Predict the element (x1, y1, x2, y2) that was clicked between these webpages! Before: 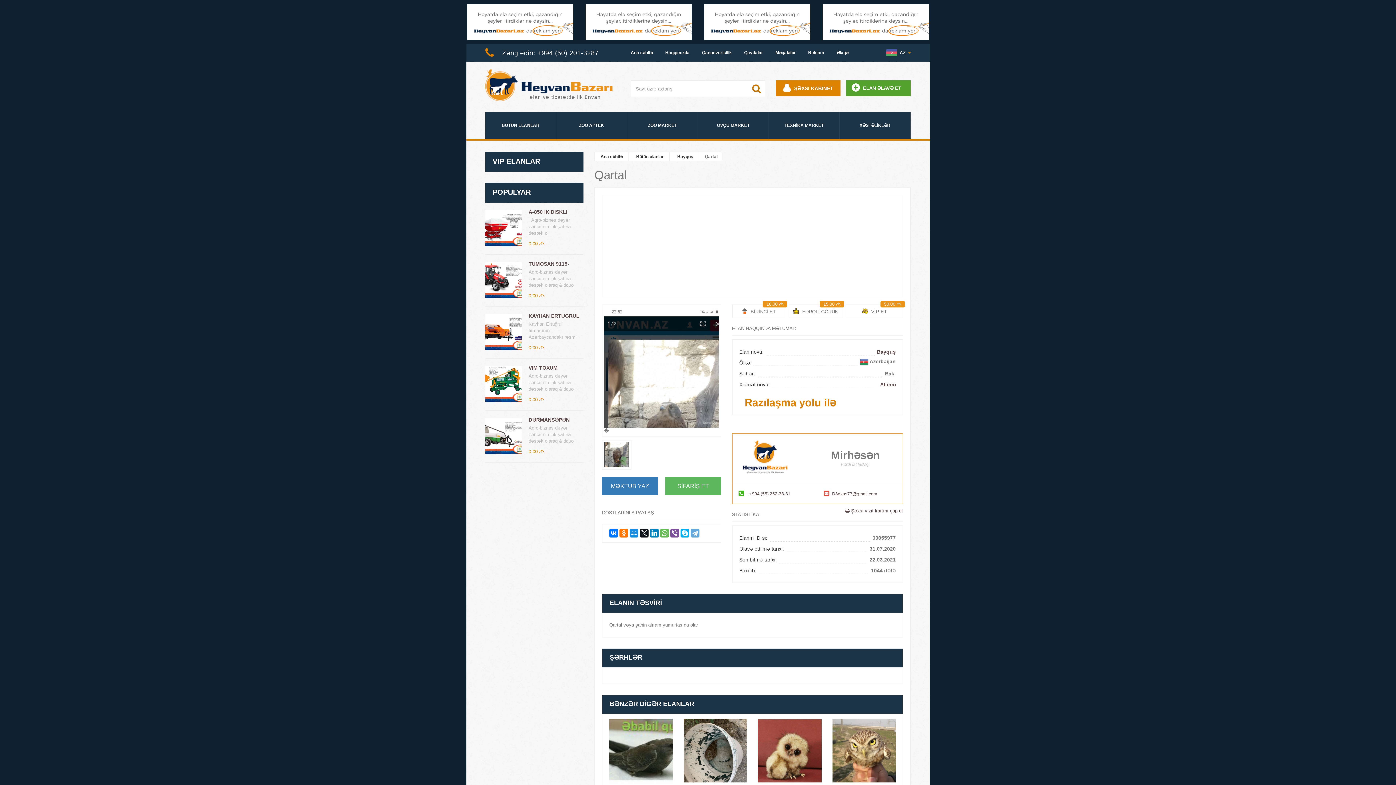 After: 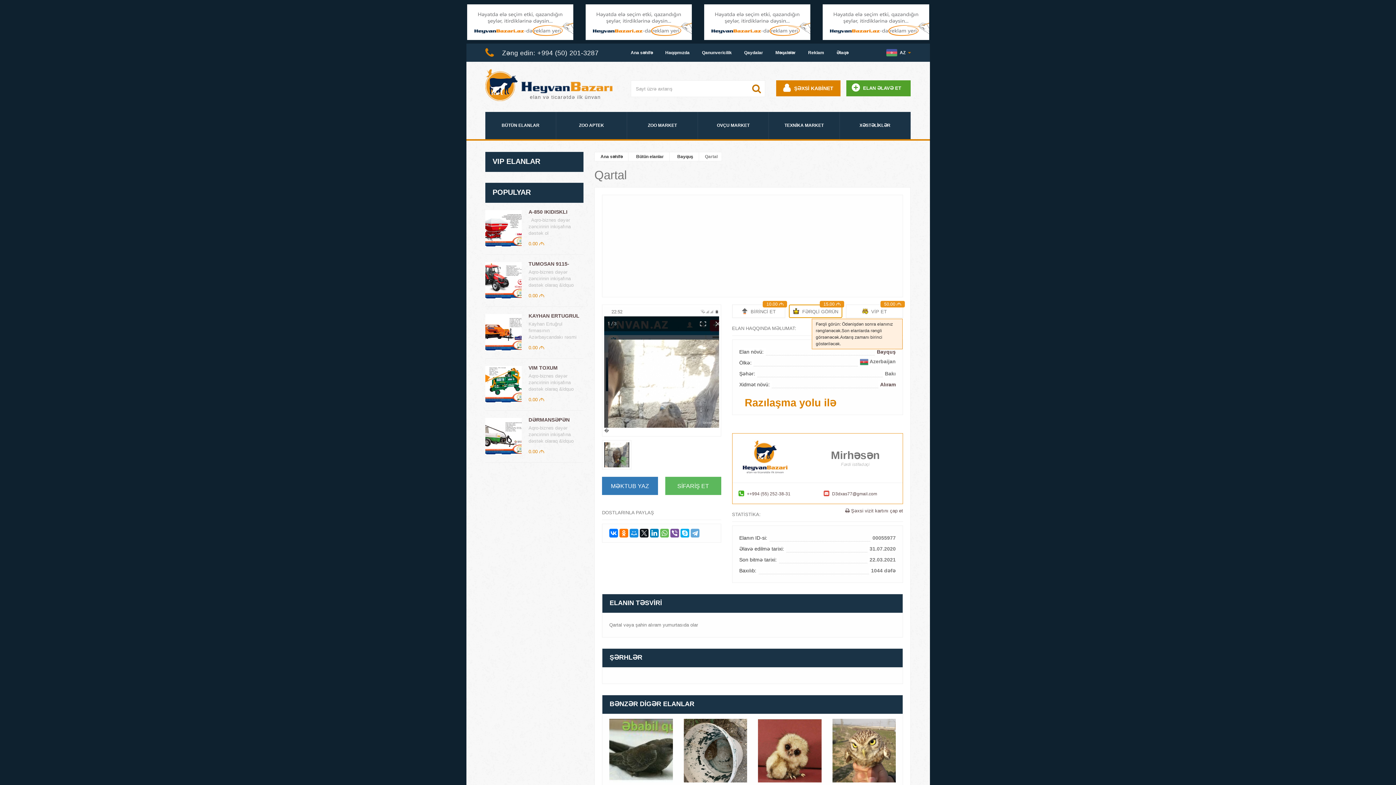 Action: label:  FƏRQLİ GÖRÜN bbox: (789, 304, 842, 318)